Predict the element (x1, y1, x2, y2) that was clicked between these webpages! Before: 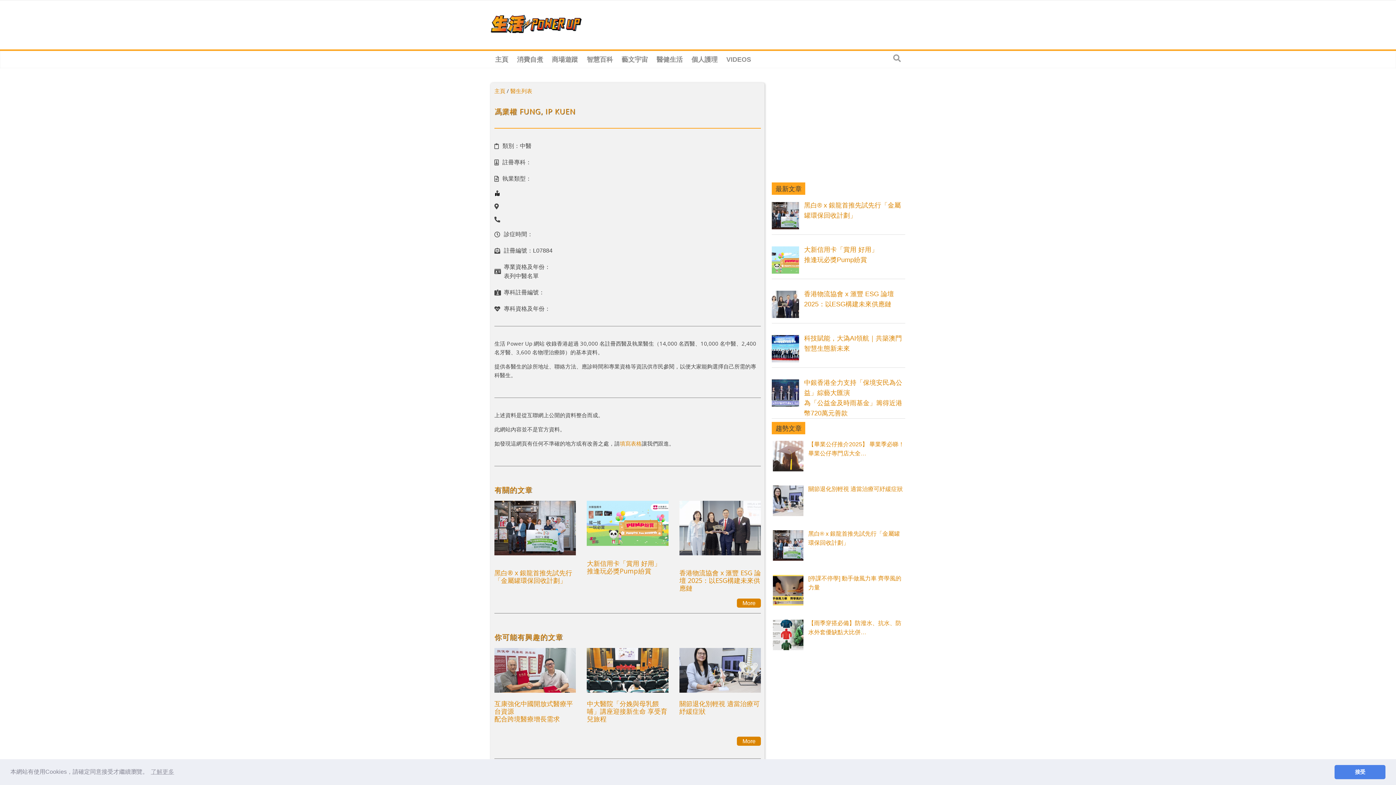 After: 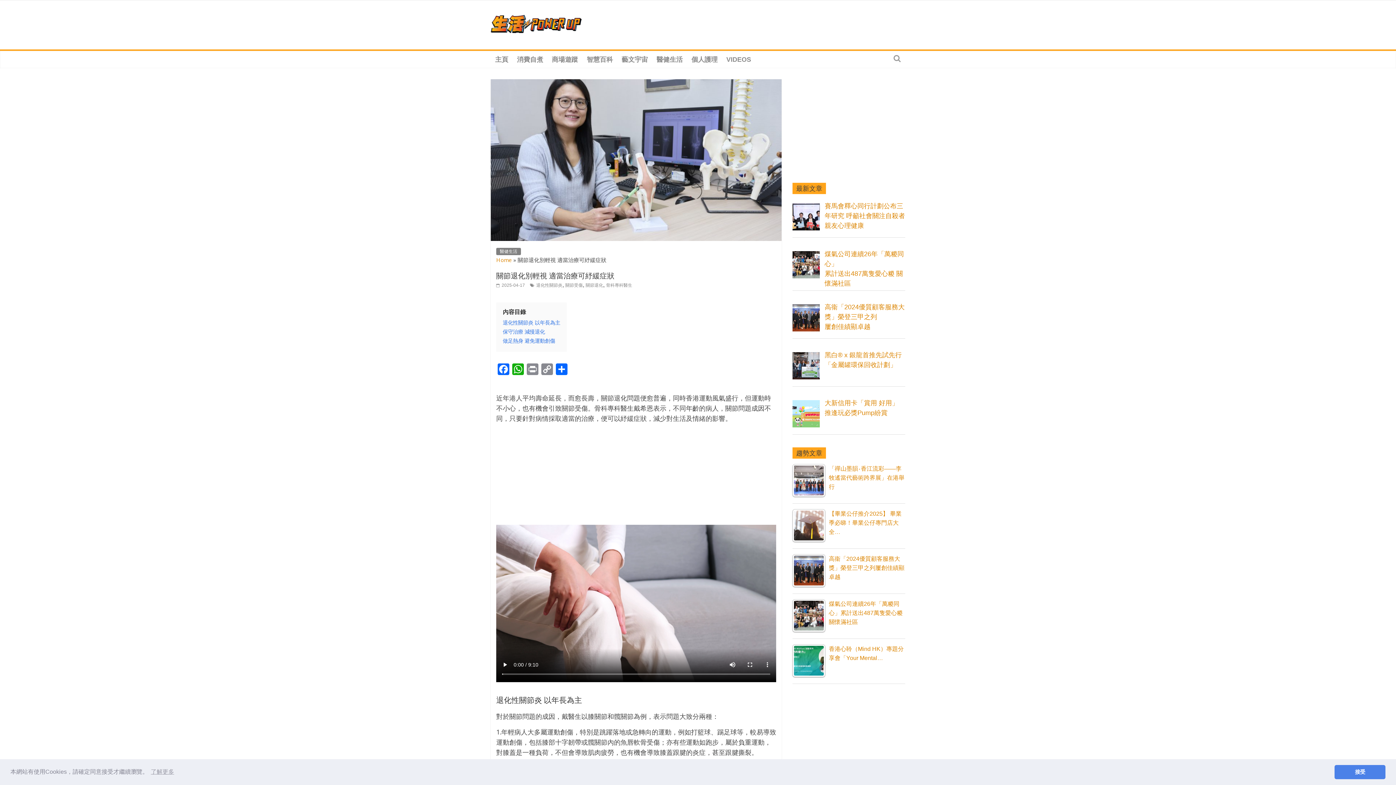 Action: bbox: (679, 648, 761, 693)